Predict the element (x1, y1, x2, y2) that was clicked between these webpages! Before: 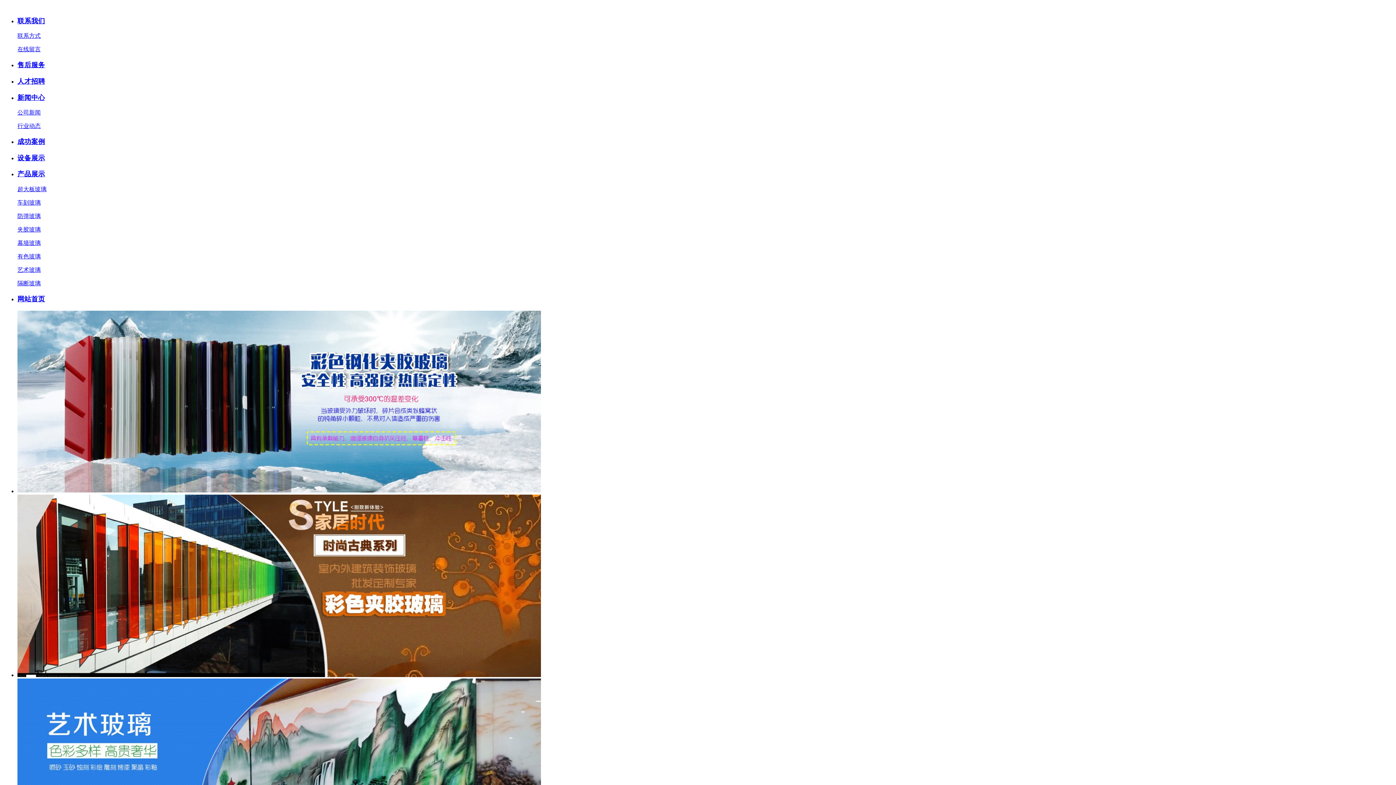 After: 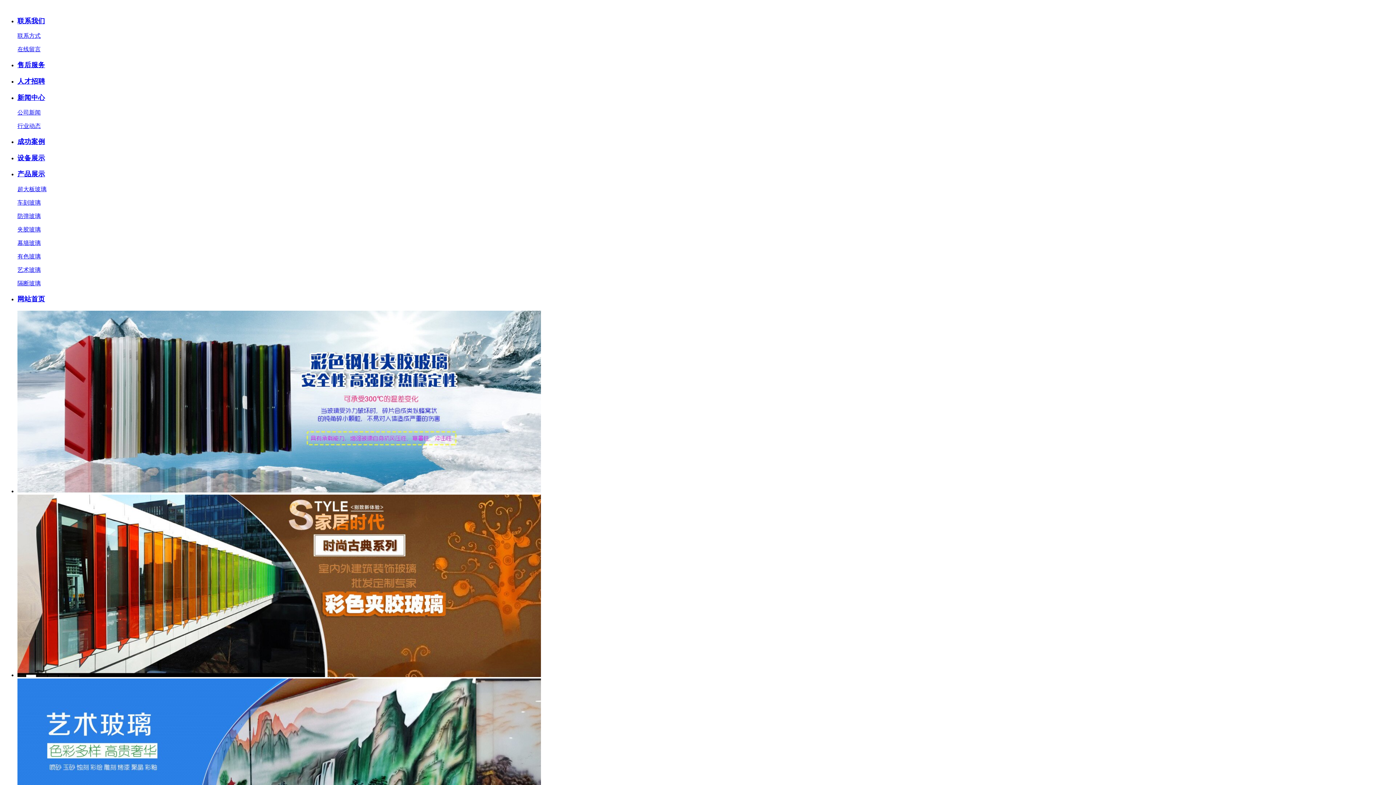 Action: bbox: (17, 266, 40, 273) label: 艺术玻璃